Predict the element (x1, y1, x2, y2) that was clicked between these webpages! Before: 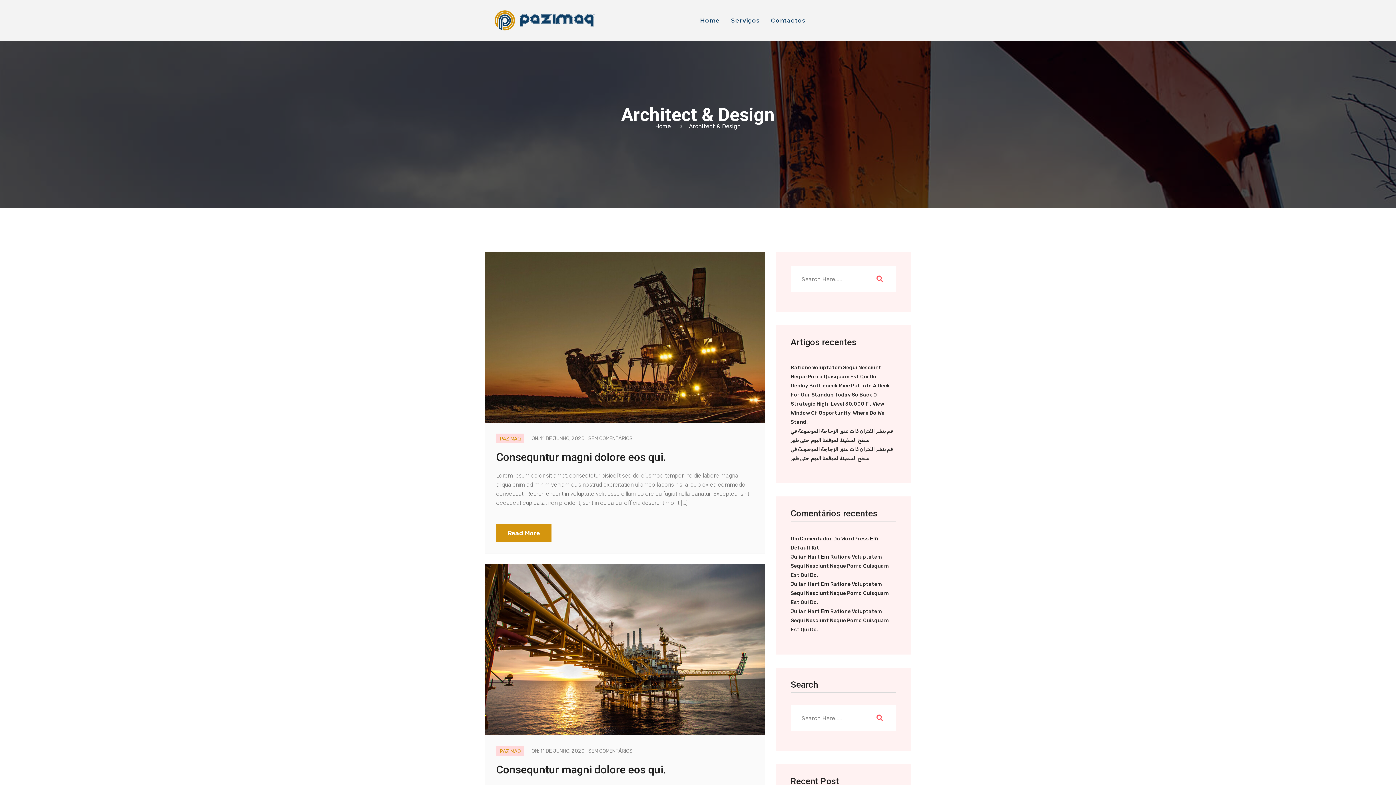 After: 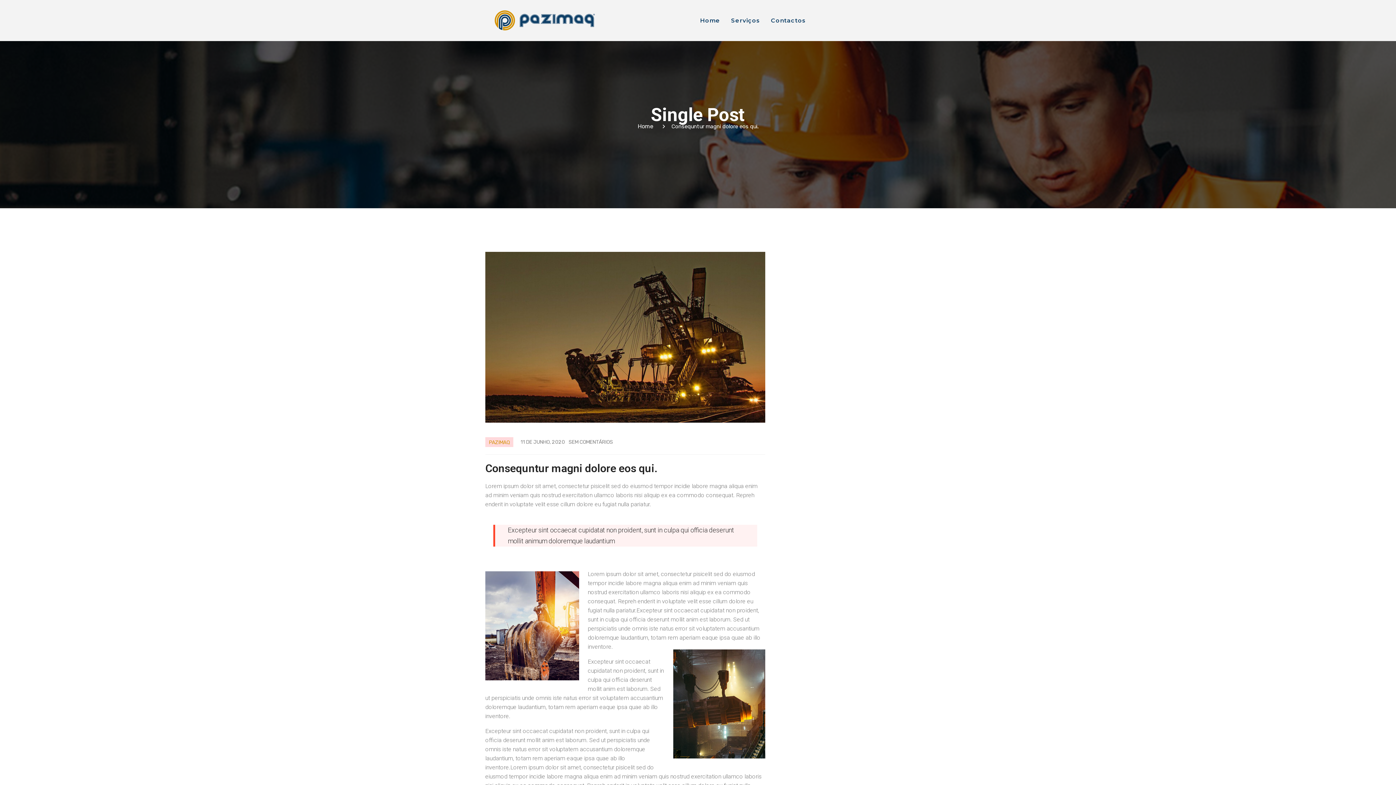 Action: bbox: (496, 524, 551, 542) label: Read More